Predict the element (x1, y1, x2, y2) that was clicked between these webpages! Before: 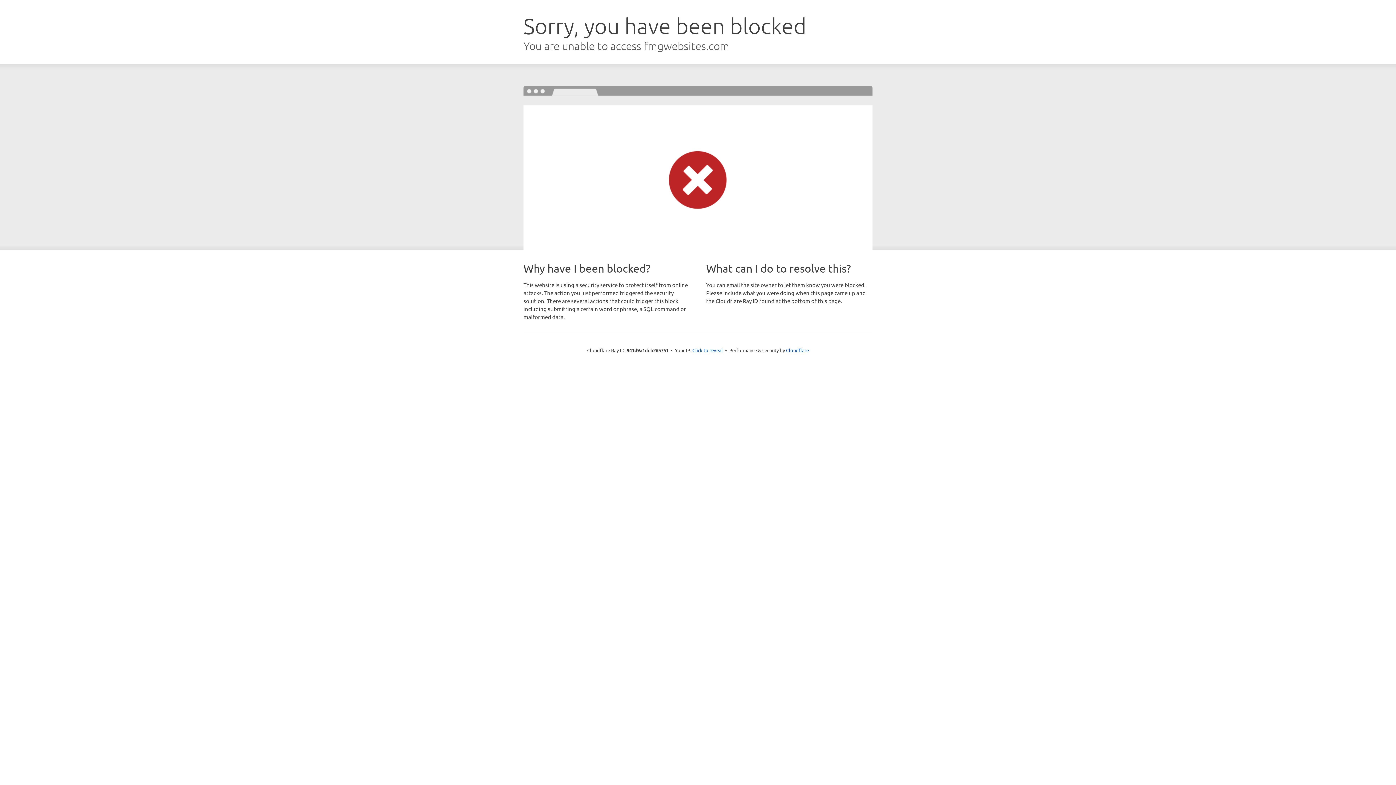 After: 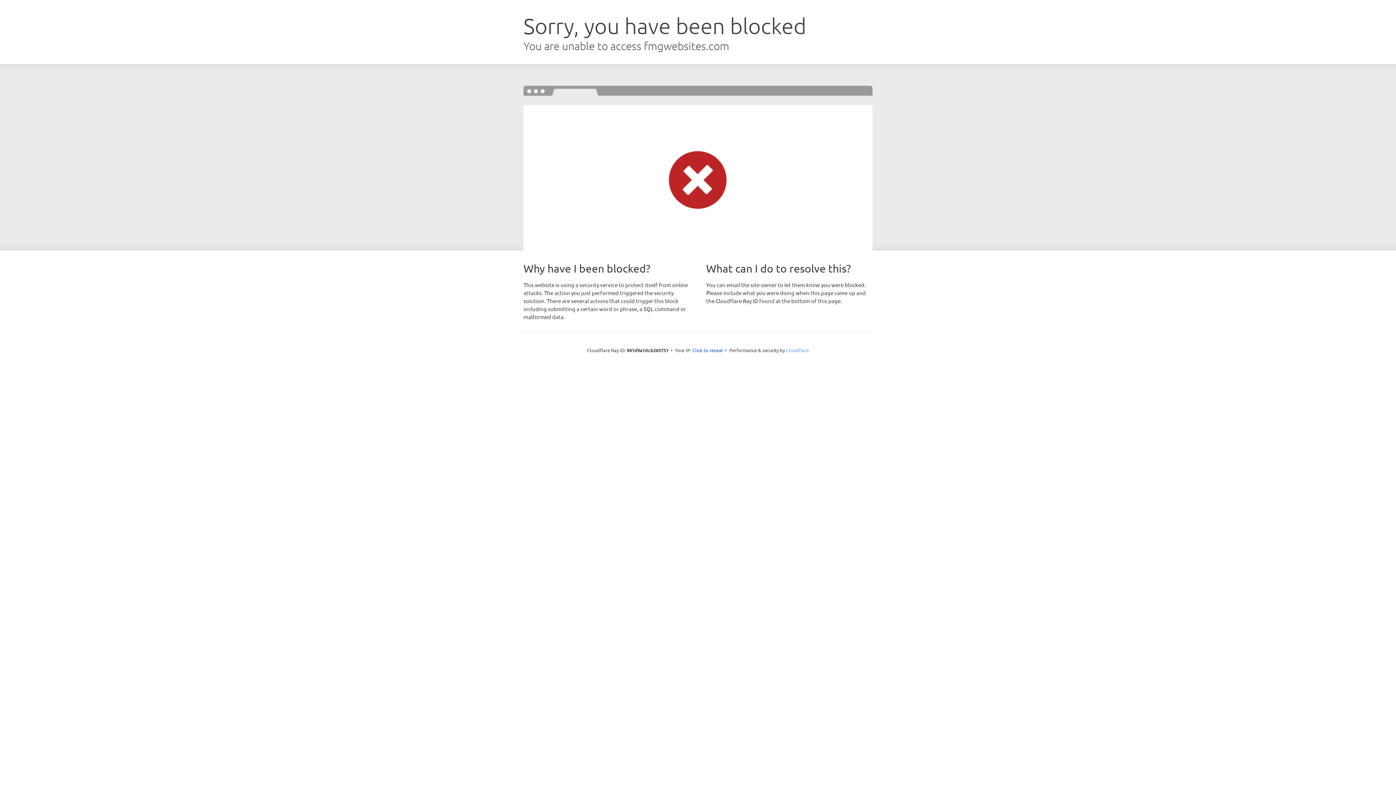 Action: label: Cloudflare bbox: (786, 347, 809, 353)